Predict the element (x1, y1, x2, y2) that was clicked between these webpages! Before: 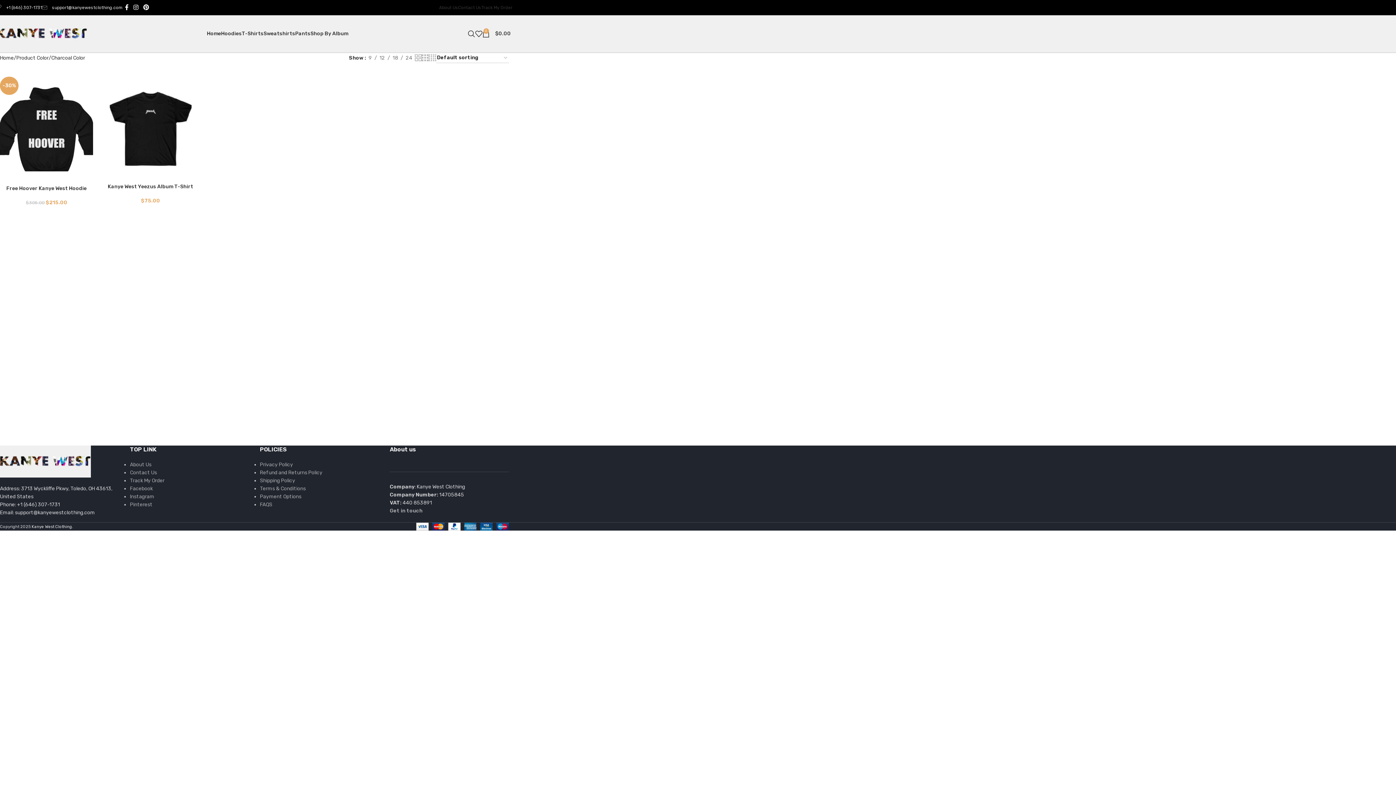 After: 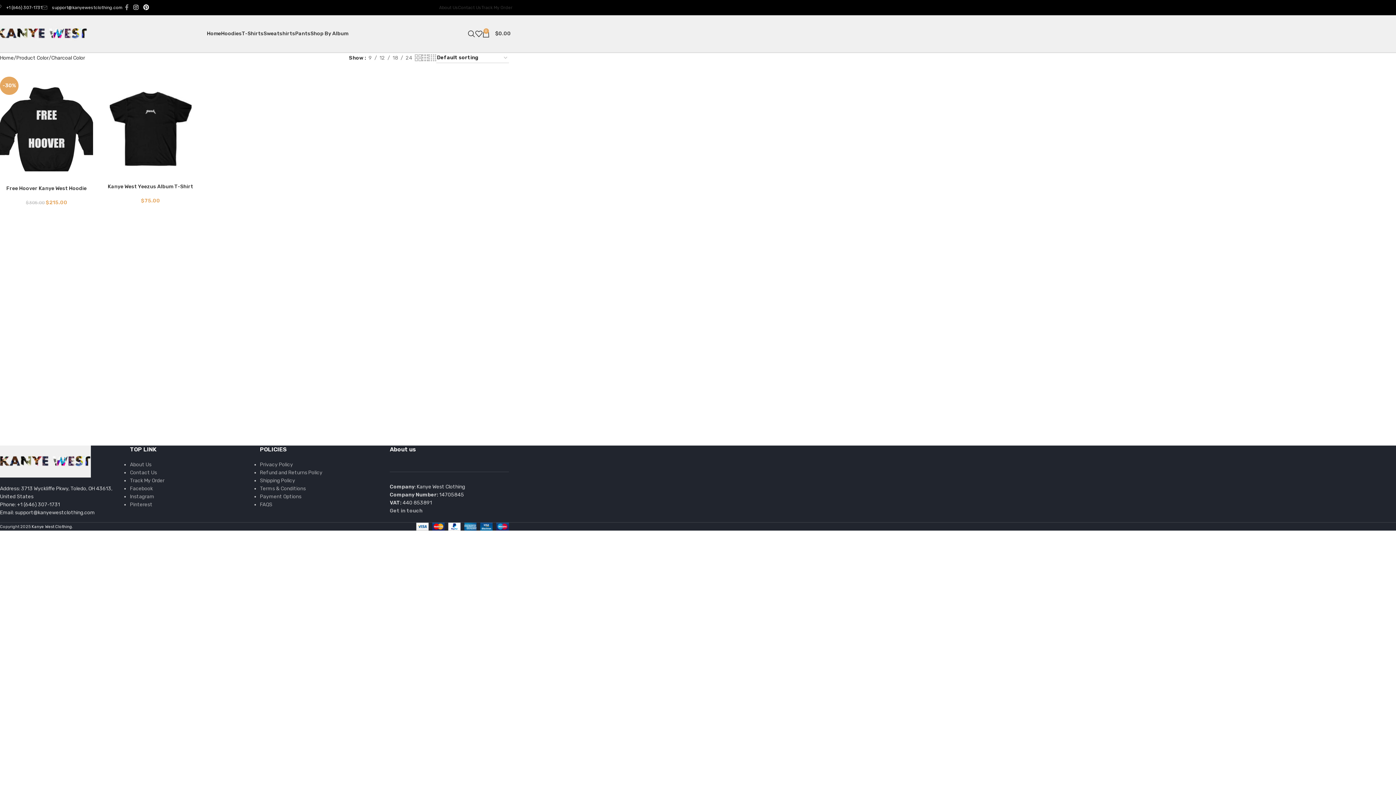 Action: label: Facebook social link bbox: (122, 1, 131, 13)